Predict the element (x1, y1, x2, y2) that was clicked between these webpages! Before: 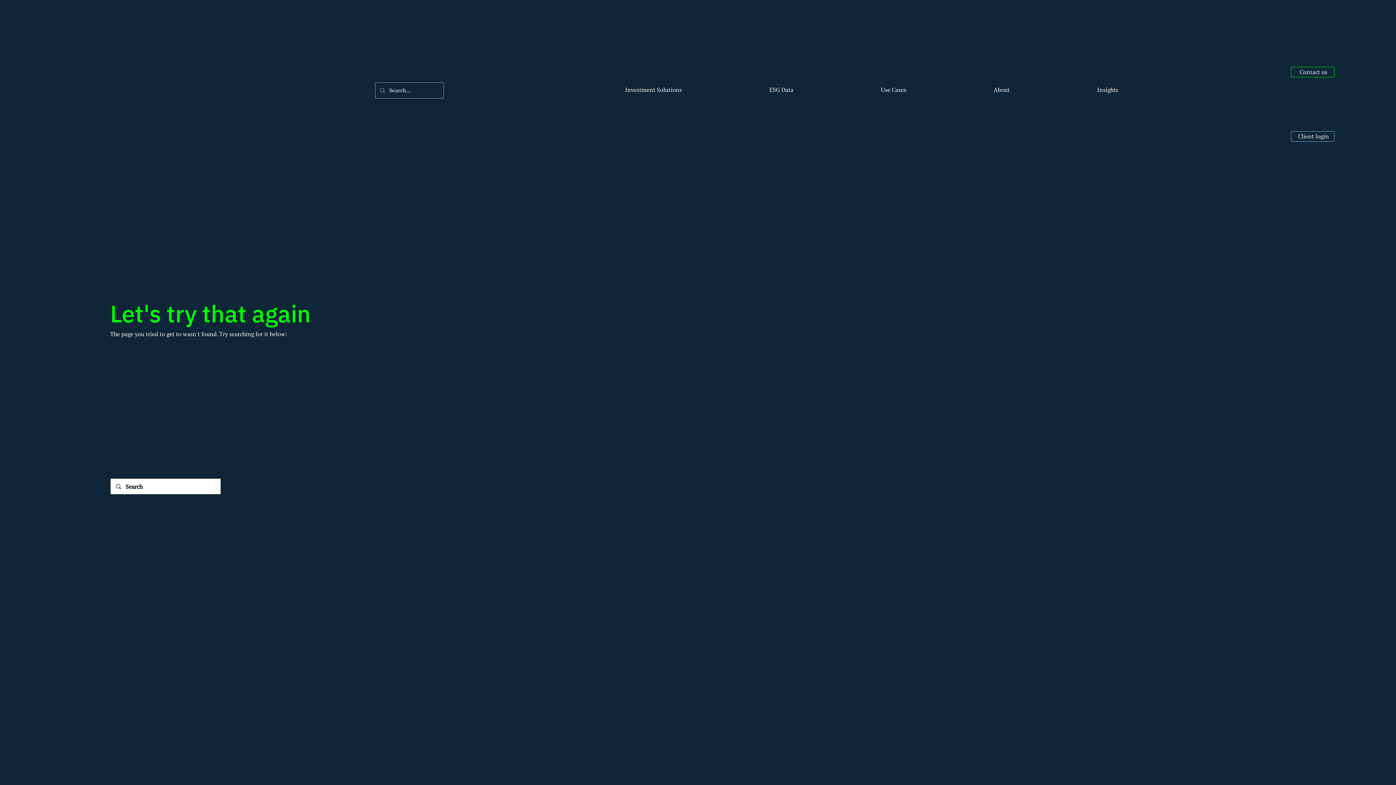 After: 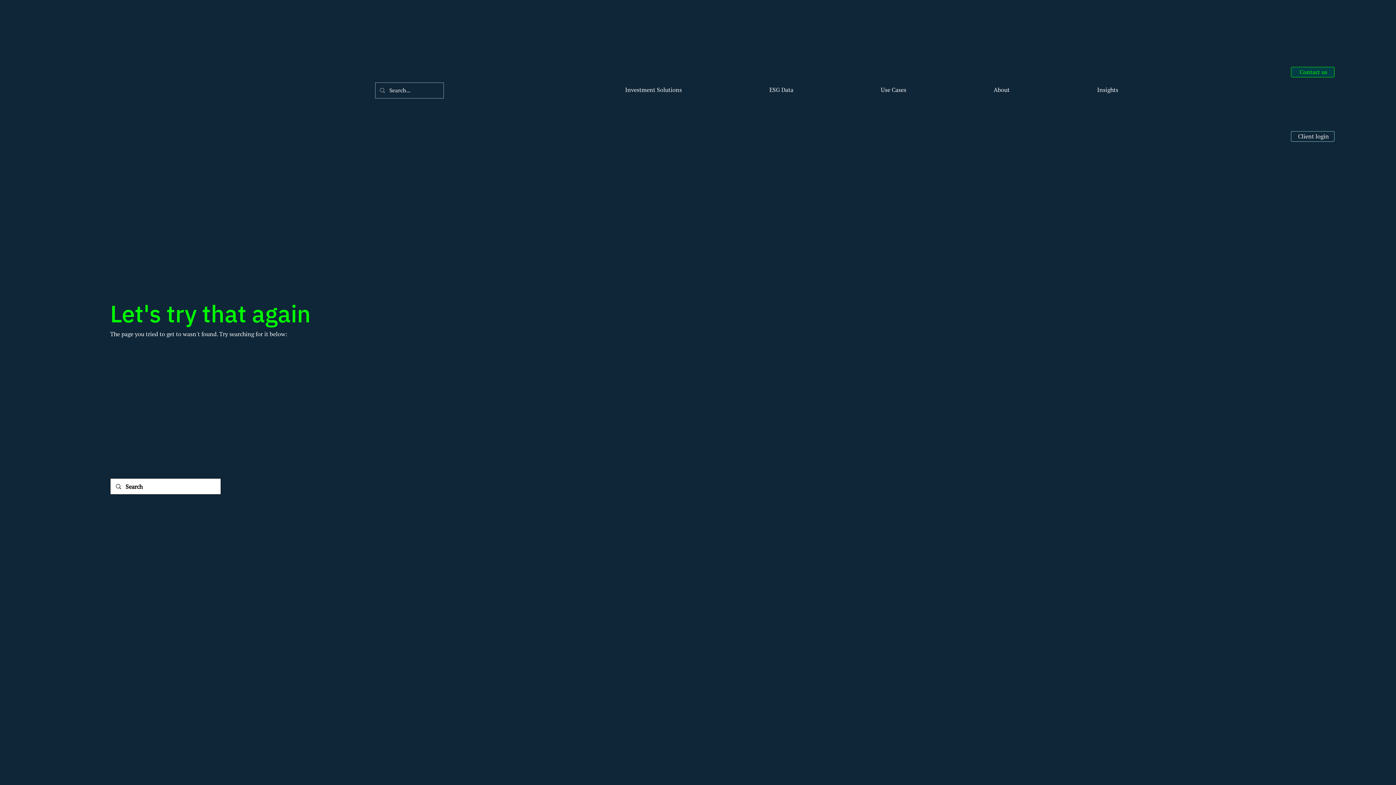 Action: label: Contact us bbox: (1291, 66, 1334, 77)